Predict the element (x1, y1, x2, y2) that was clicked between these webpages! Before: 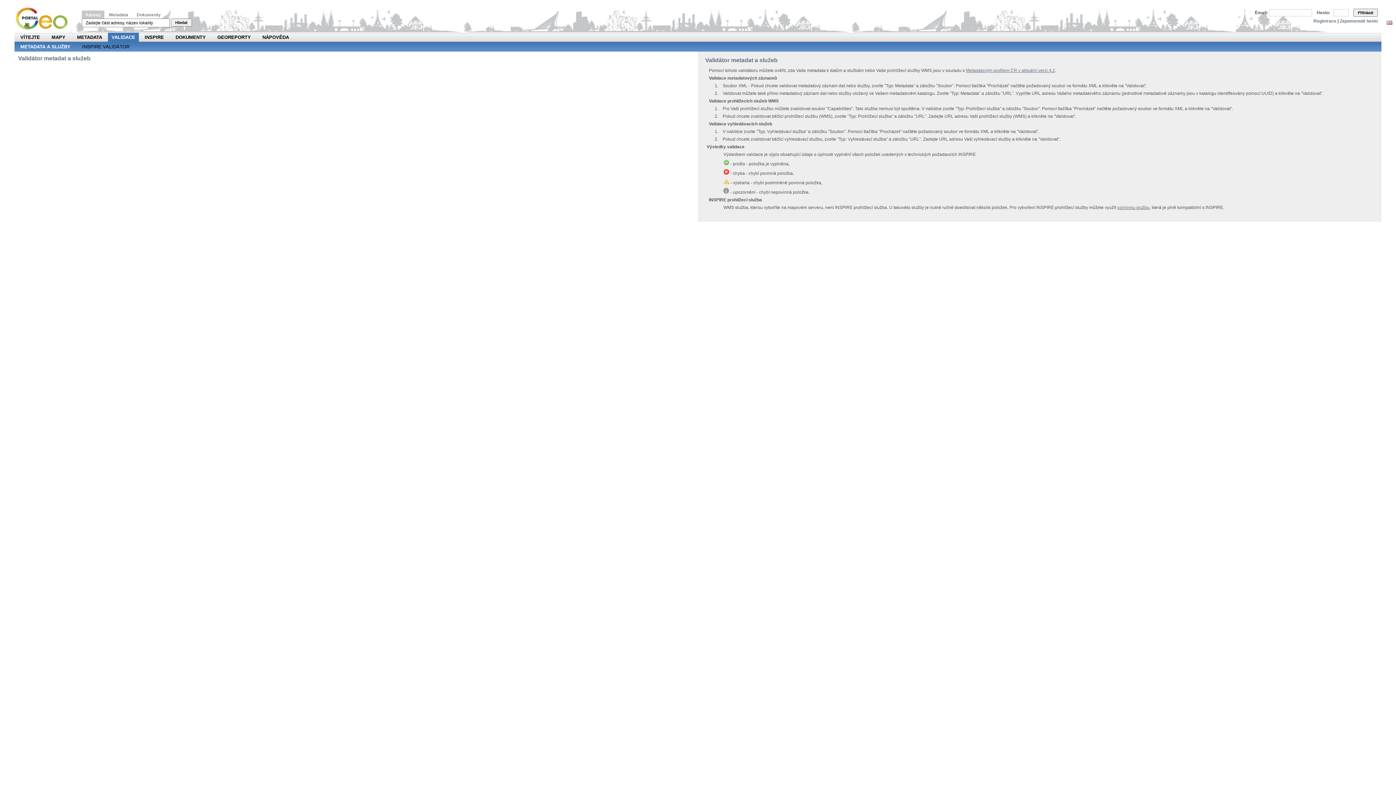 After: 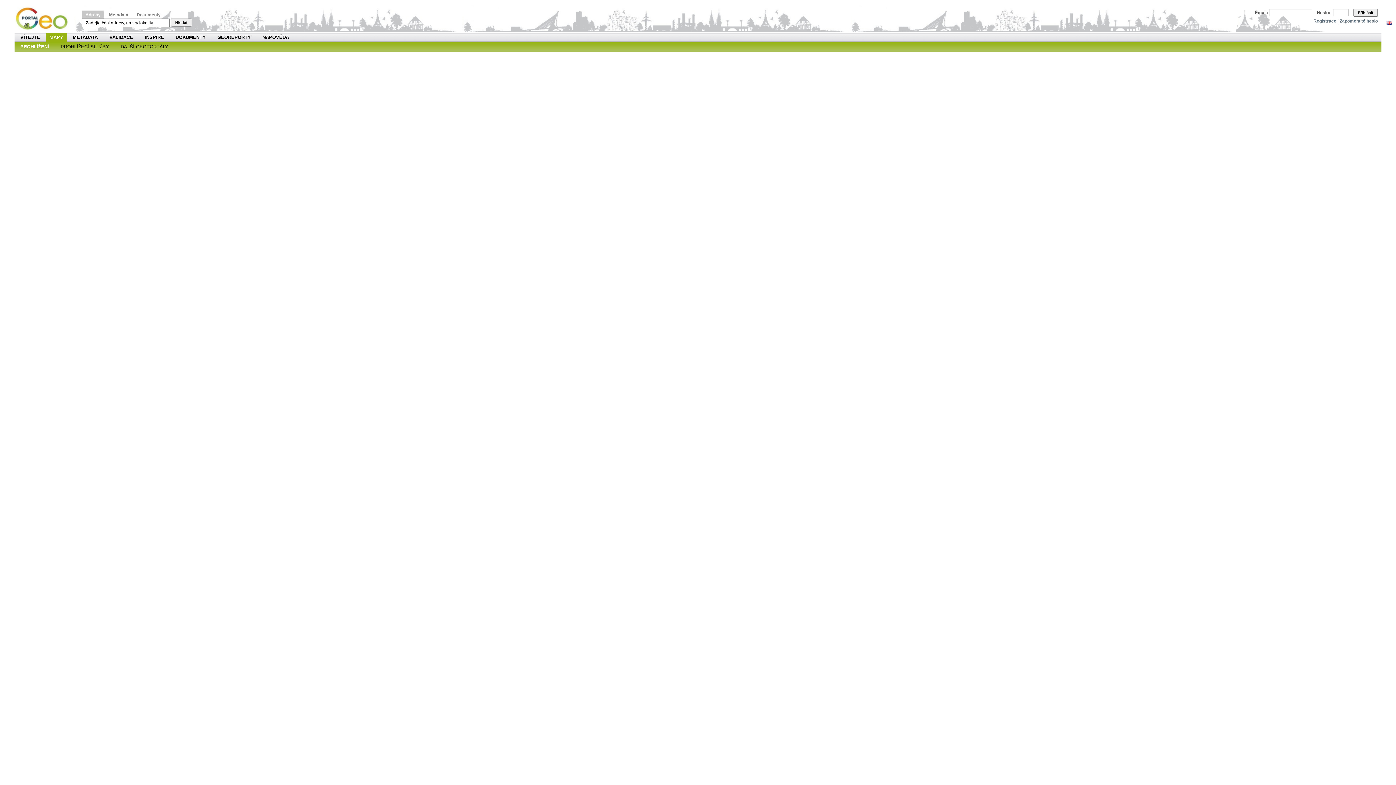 Action: label: MAPY bbox: (51, 32, 65, 42)